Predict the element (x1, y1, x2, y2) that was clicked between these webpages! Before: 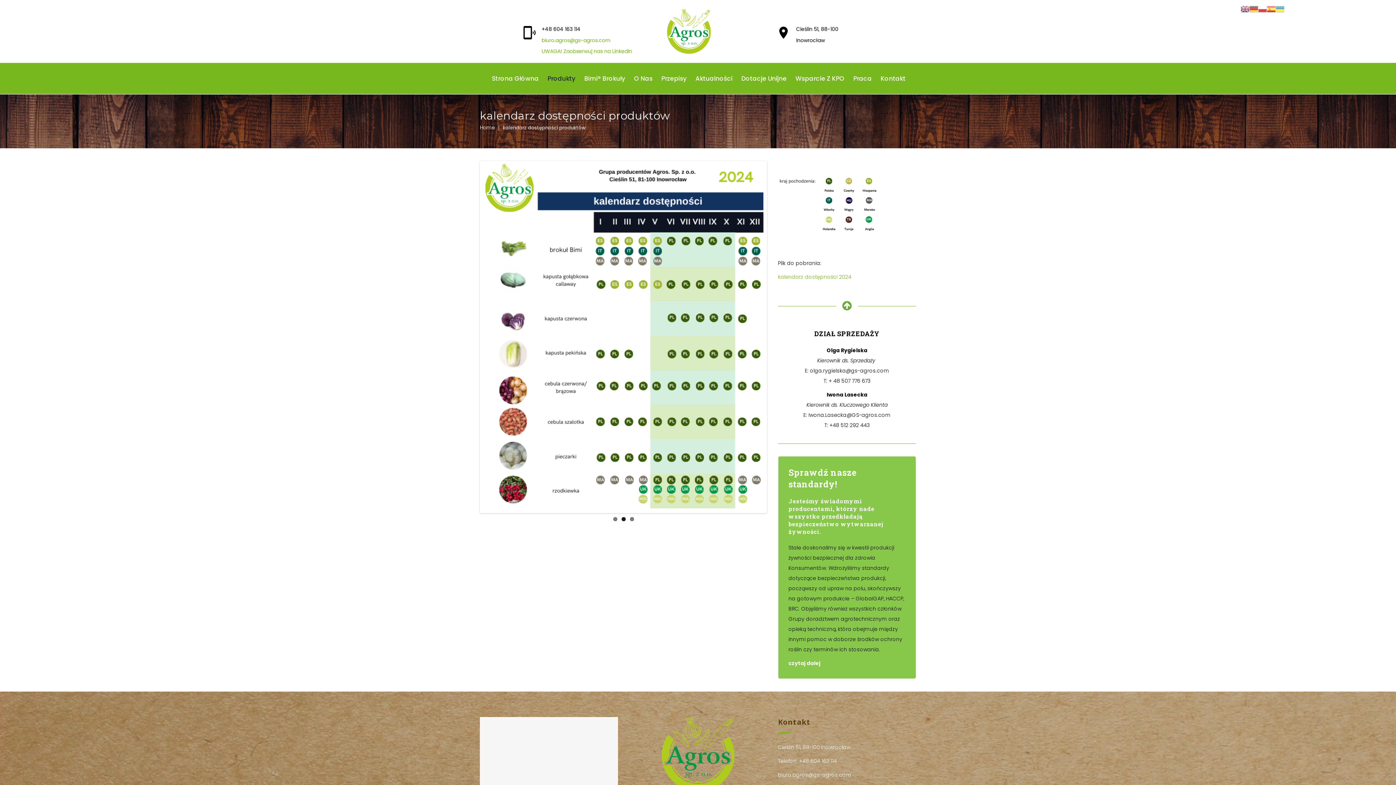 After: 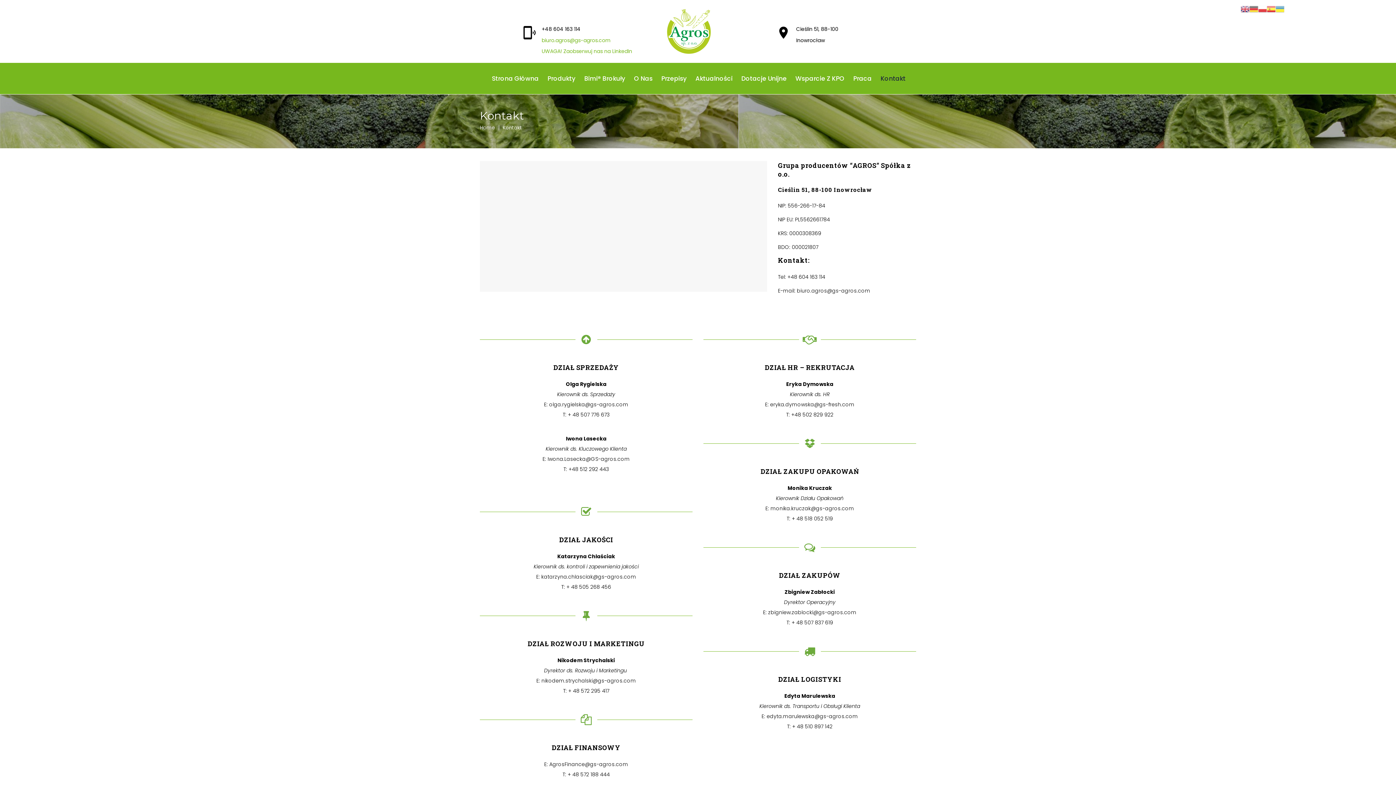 Action: label: Kontakt bbox: (877, 70, 909, 86)